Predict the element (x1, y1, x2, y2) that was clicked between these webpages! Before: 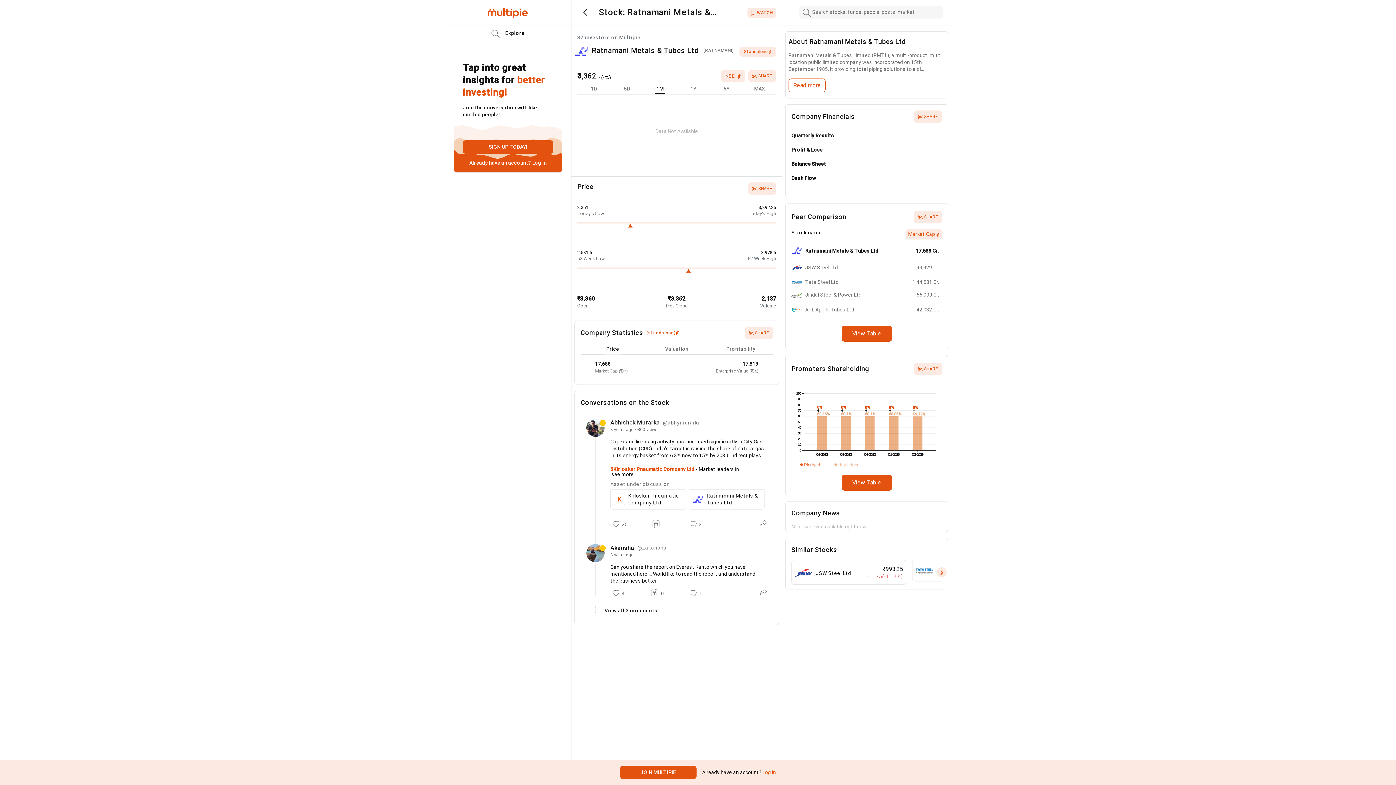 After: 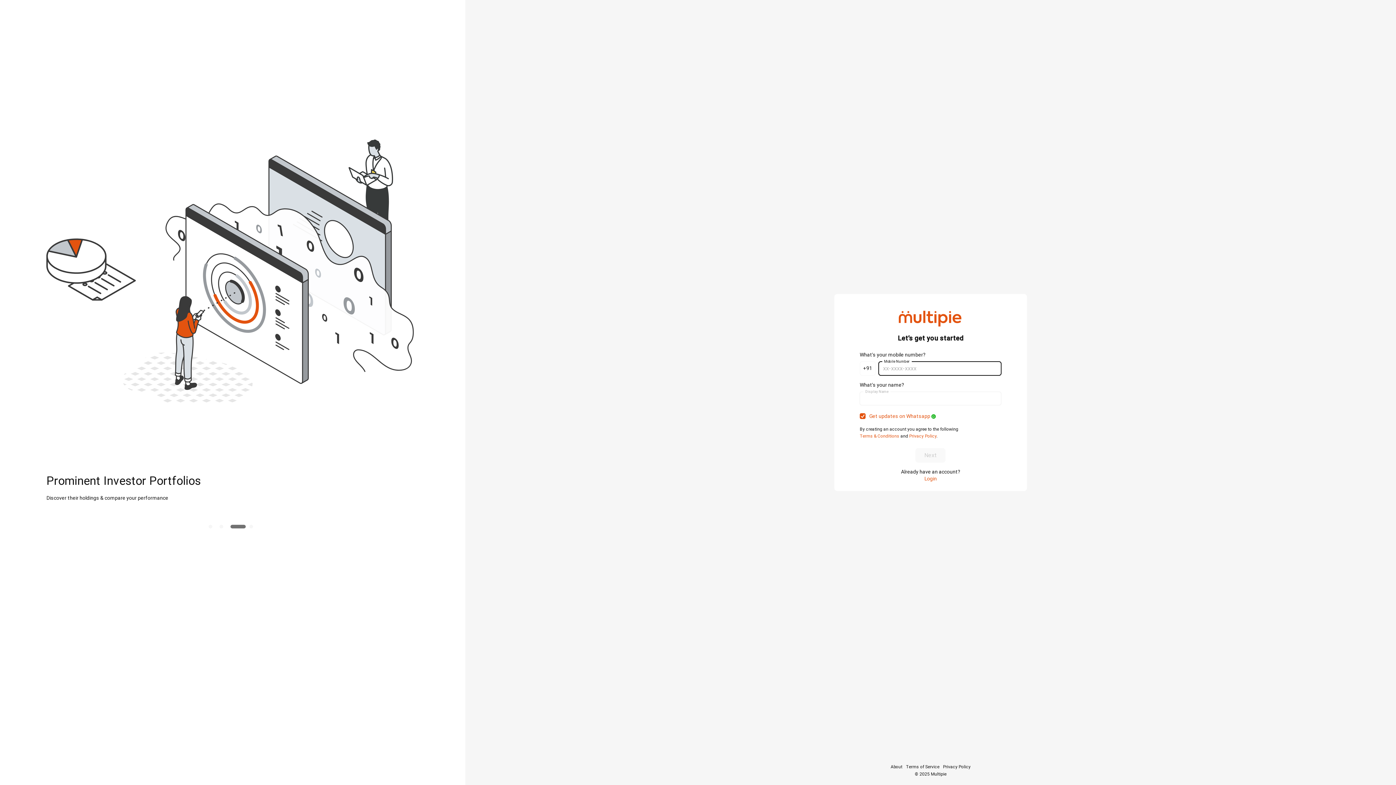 Action: label: JOIN MULTIPIE bbox: (620, 766, 696, 779)